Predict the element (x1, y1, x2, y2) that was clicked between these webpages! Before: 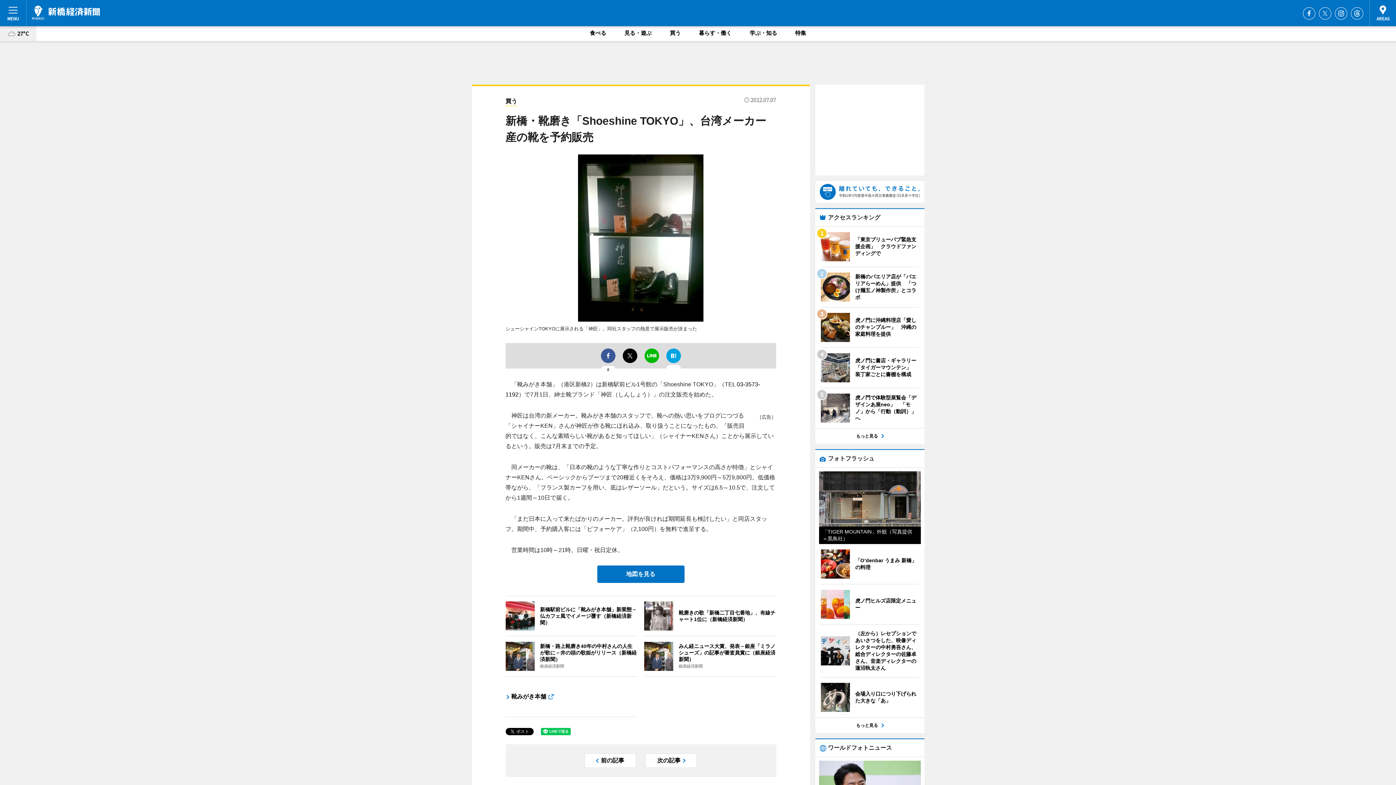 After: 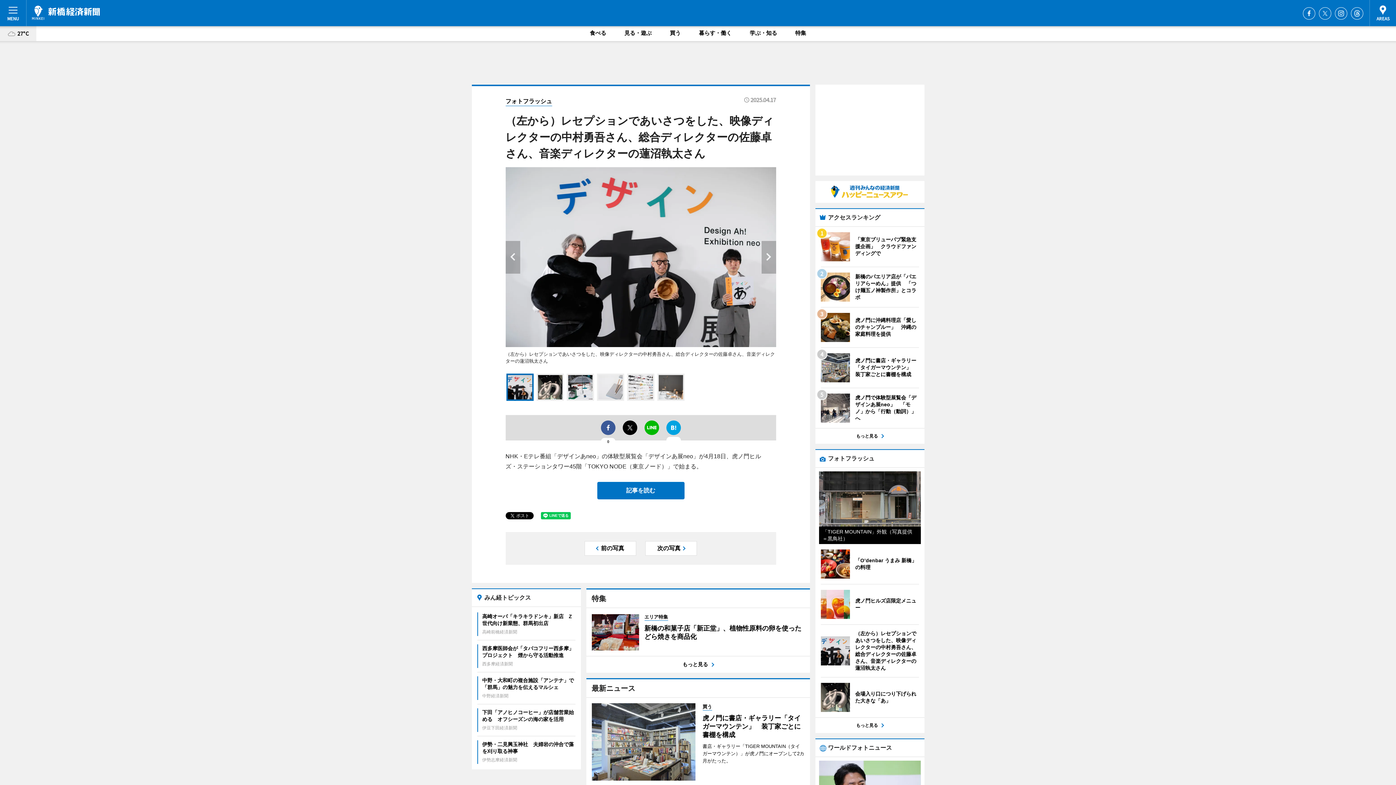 Action: bbox: (820, 630, 919, 672) label: 	
（左から）レセプションであいさつをした、映像ディレクターの中村勇吾さん、総合ディレクターの佐藤卓さん、音楽ディレクターの蓮沼執太さん